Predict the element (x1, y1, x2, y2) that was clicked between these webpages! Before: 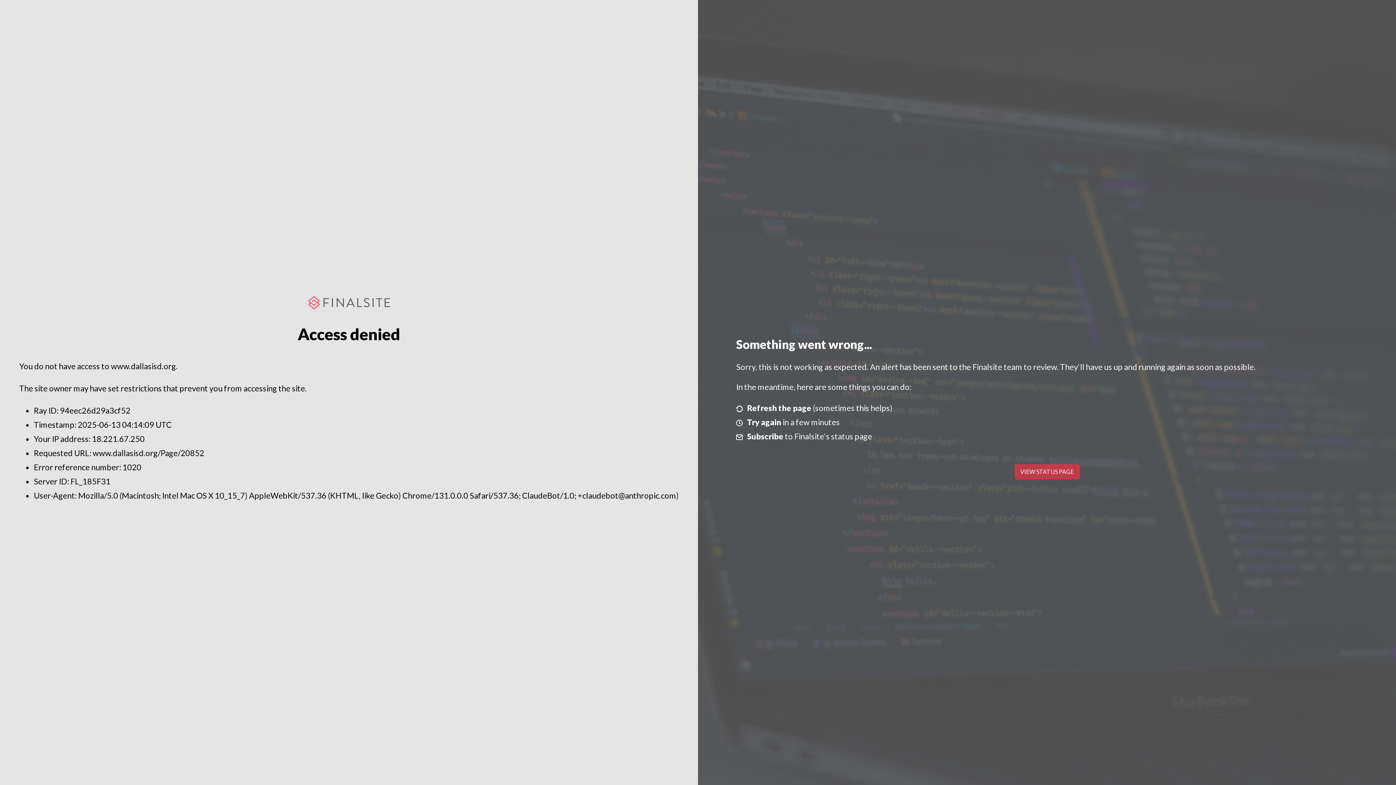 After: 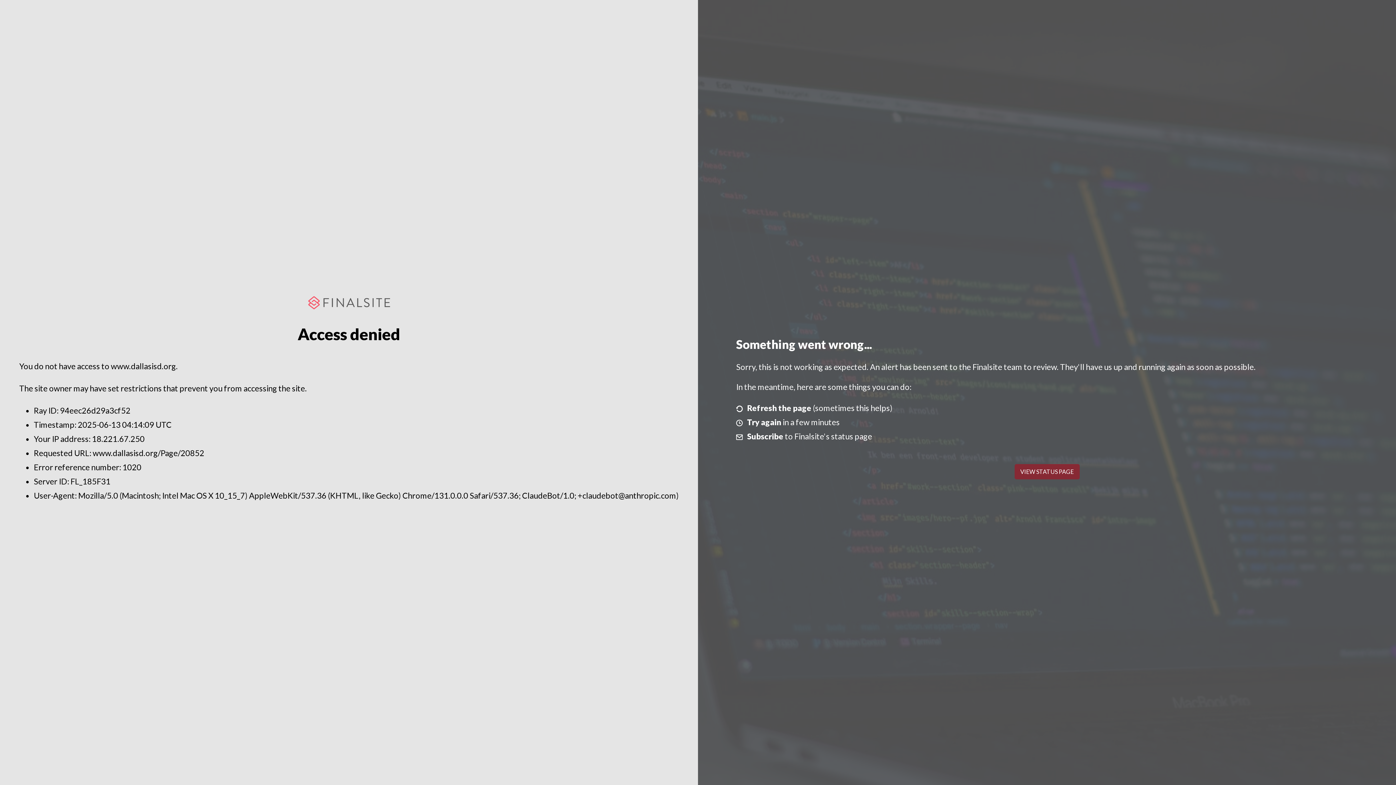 Action: label: VIEW STATUS PAGE bbox: (1014, 464, 1079, 479)